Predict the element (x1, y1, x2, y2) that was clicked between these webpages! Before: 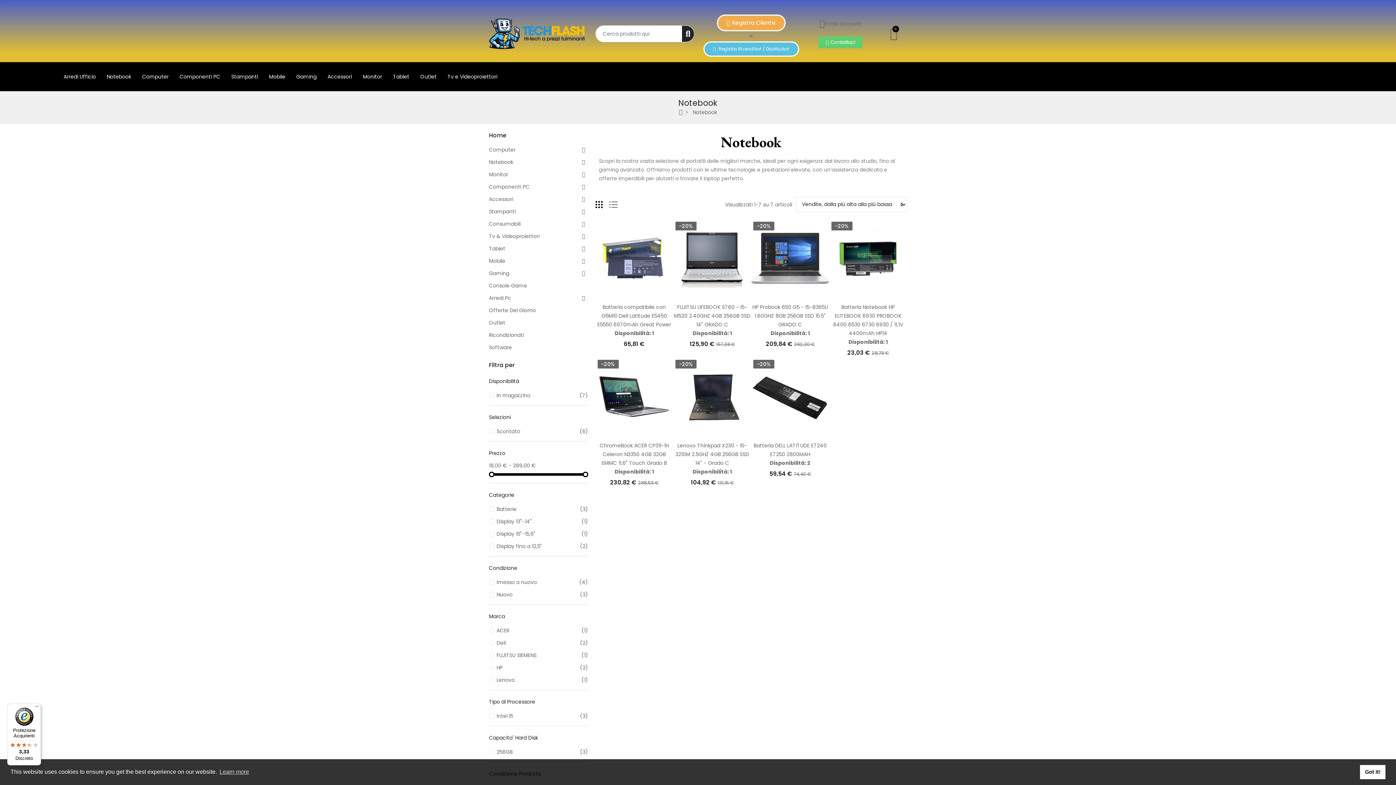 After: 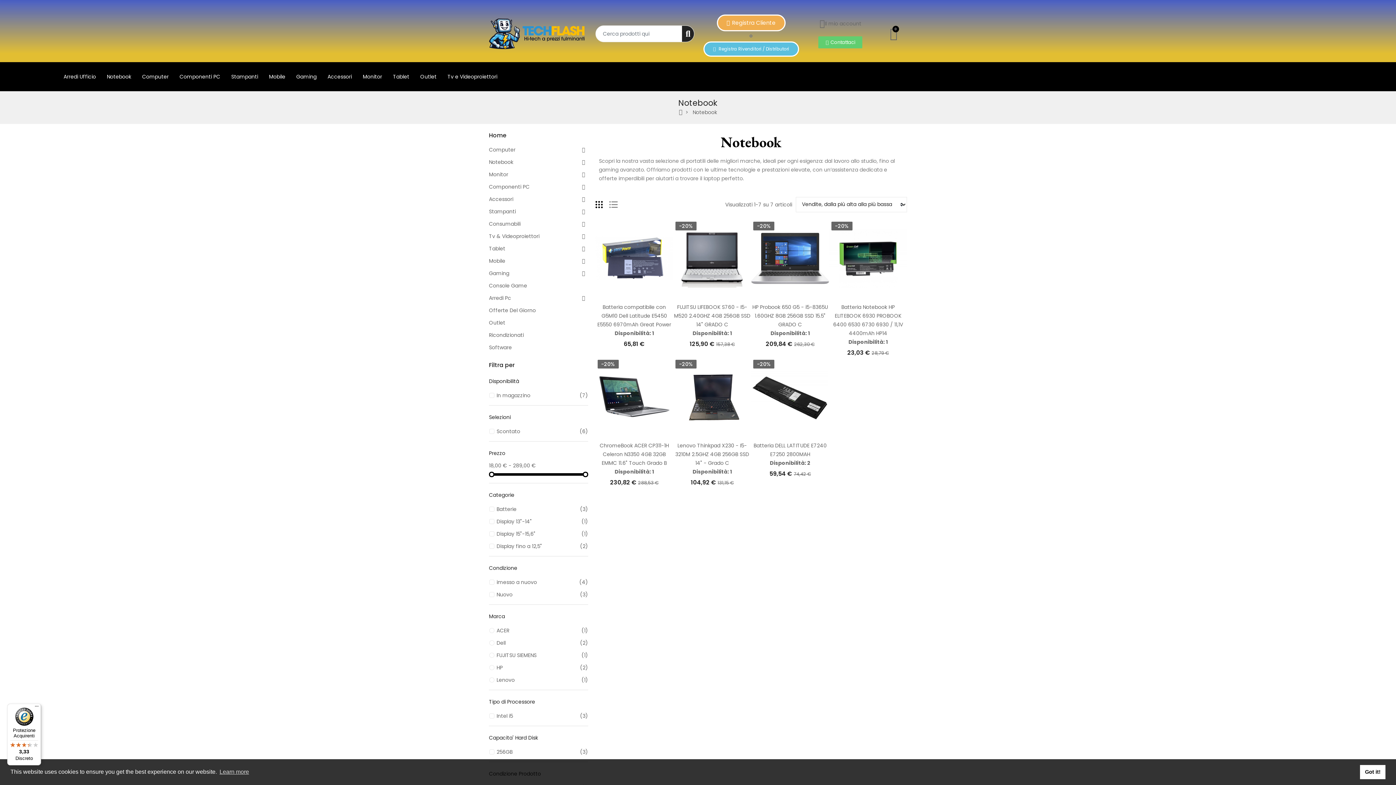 Action: label: Notebook bbox: (489, 156, 588, 168)